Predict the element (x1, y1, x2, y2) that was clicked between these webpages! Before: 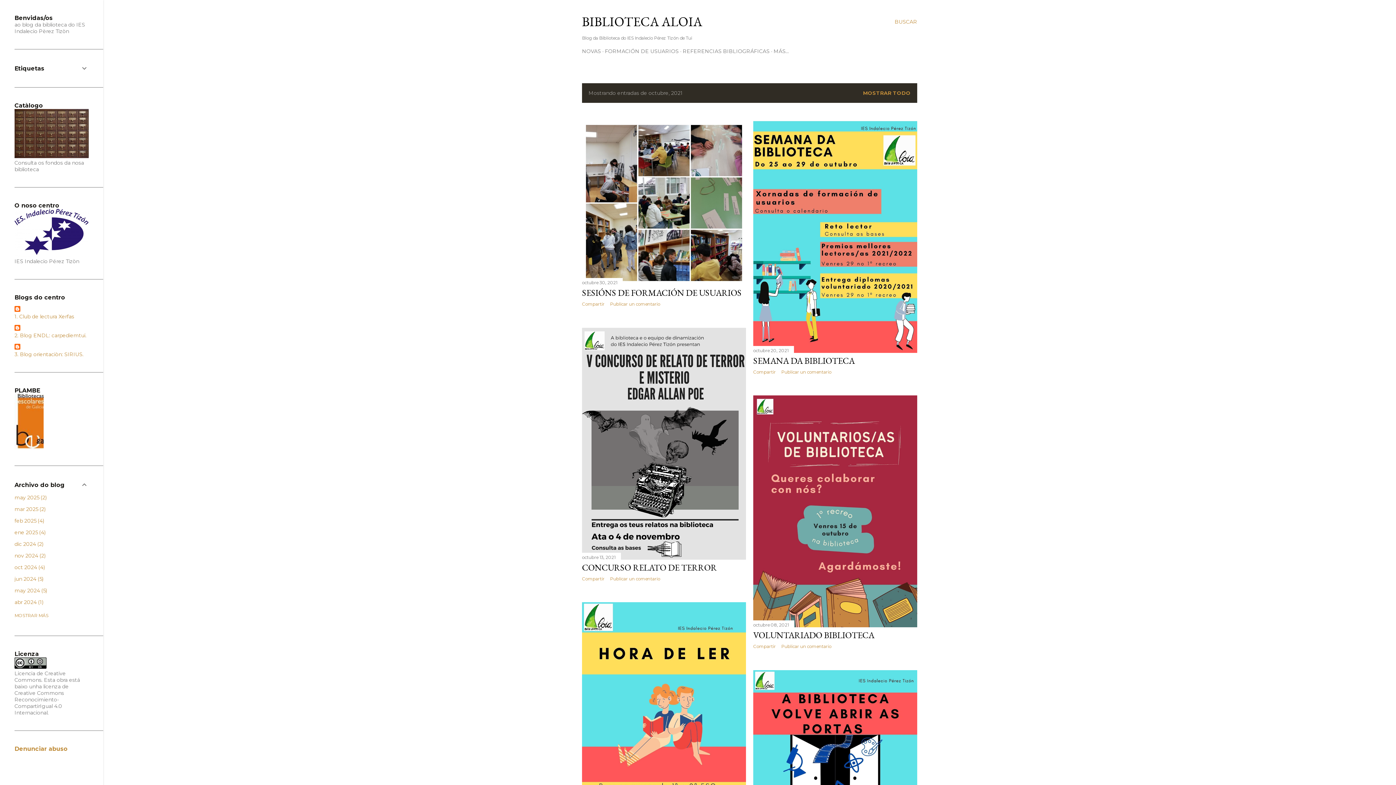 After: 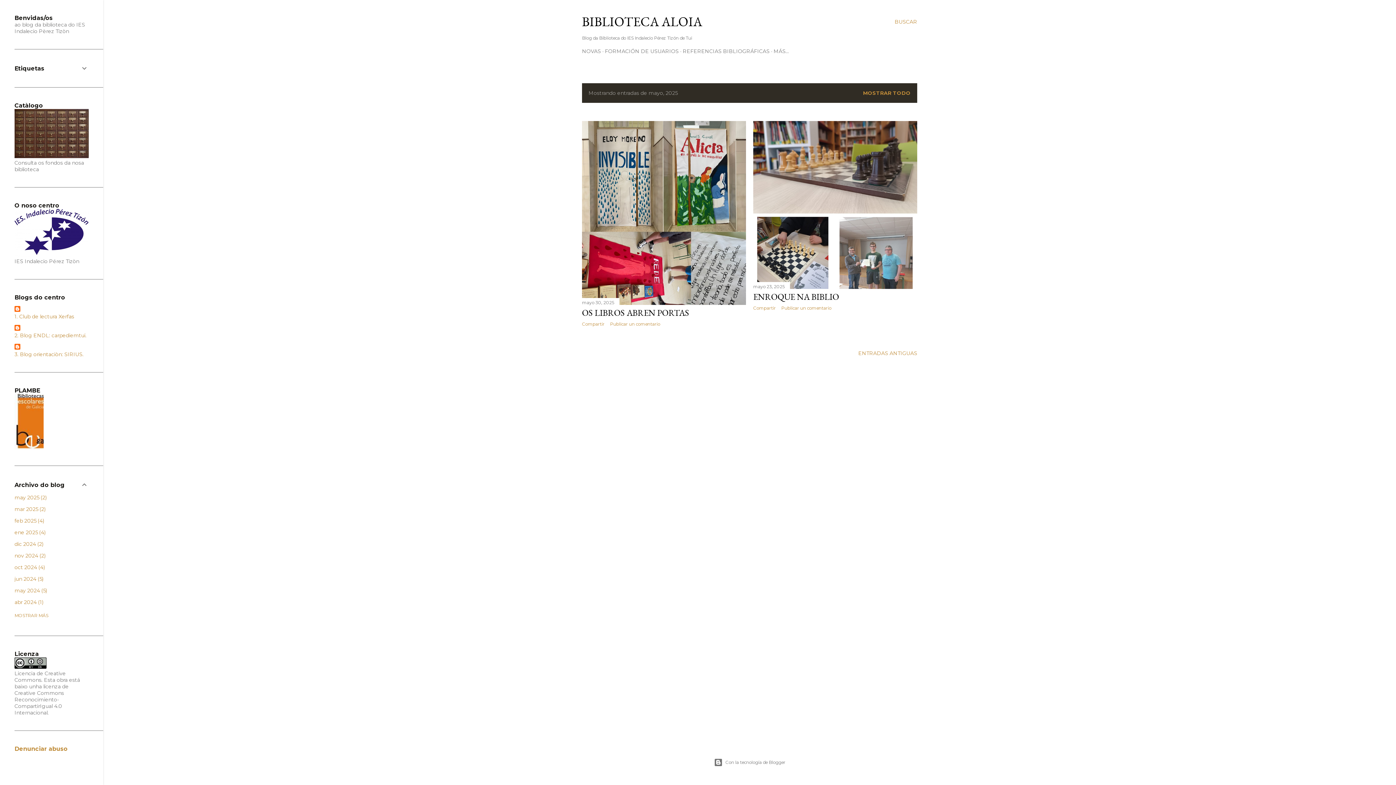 Action: bbox: (14, 494, 46, 501) label: may 20252